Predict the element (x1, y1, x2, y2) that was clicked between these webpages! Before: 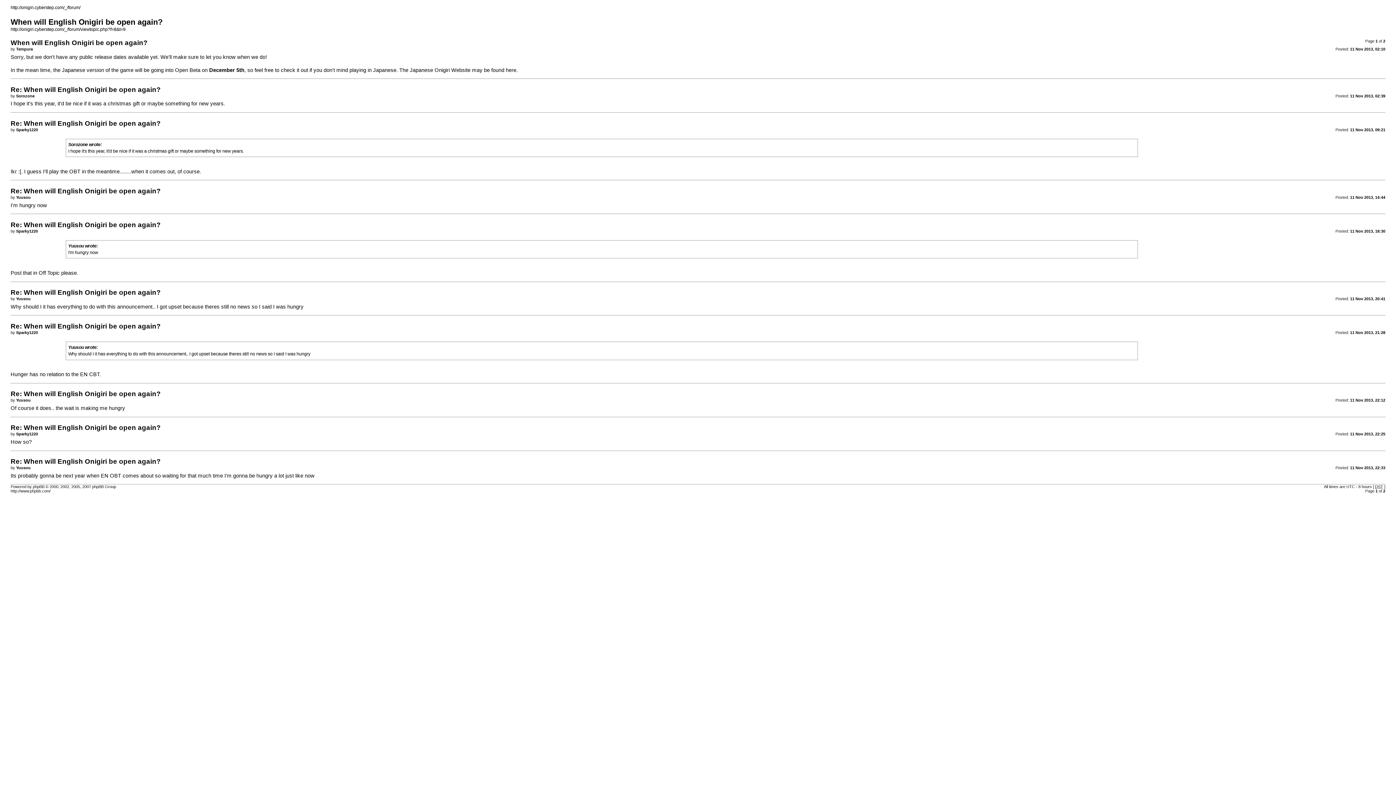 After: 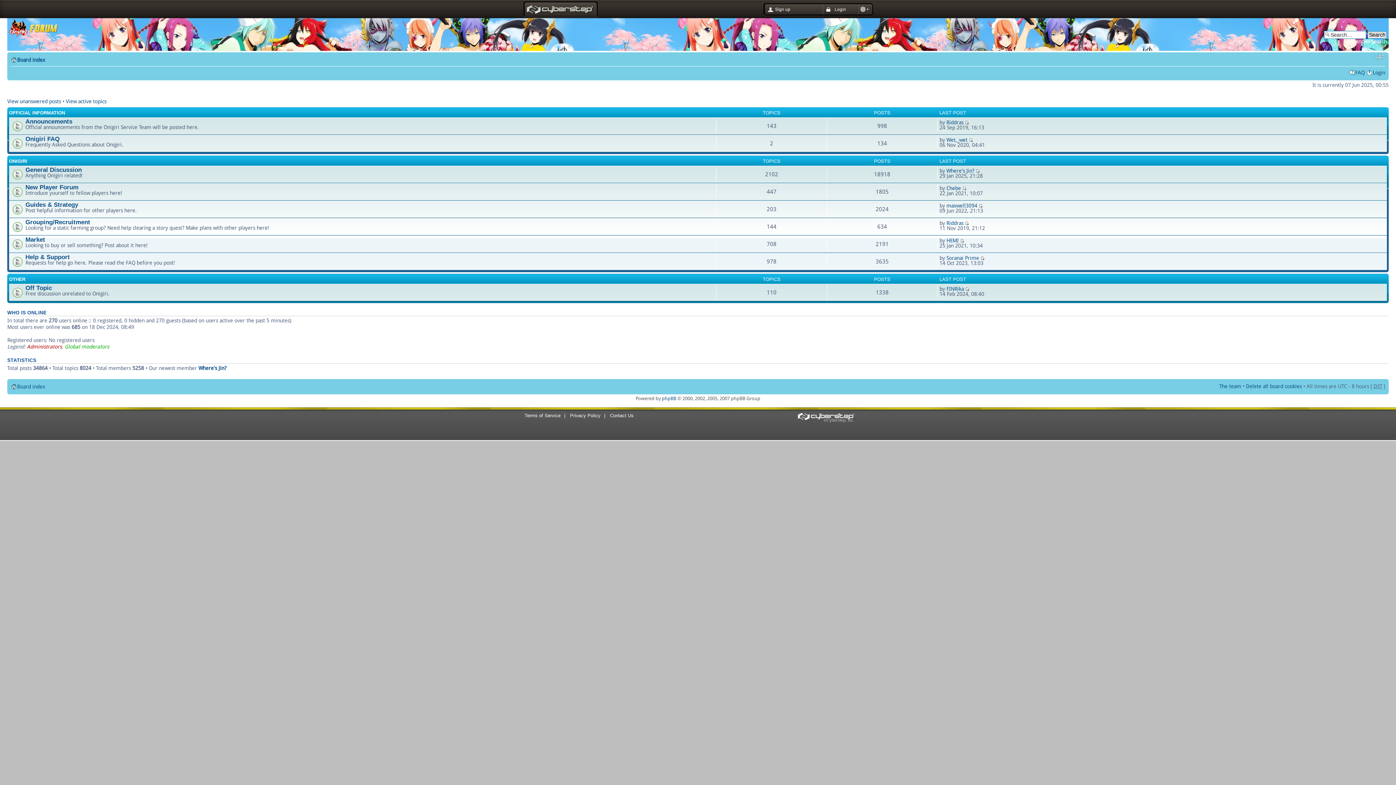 Action: bbox: (10, 5, 80, 10) label: http://onigiri.cyberstep.com/_/forum/